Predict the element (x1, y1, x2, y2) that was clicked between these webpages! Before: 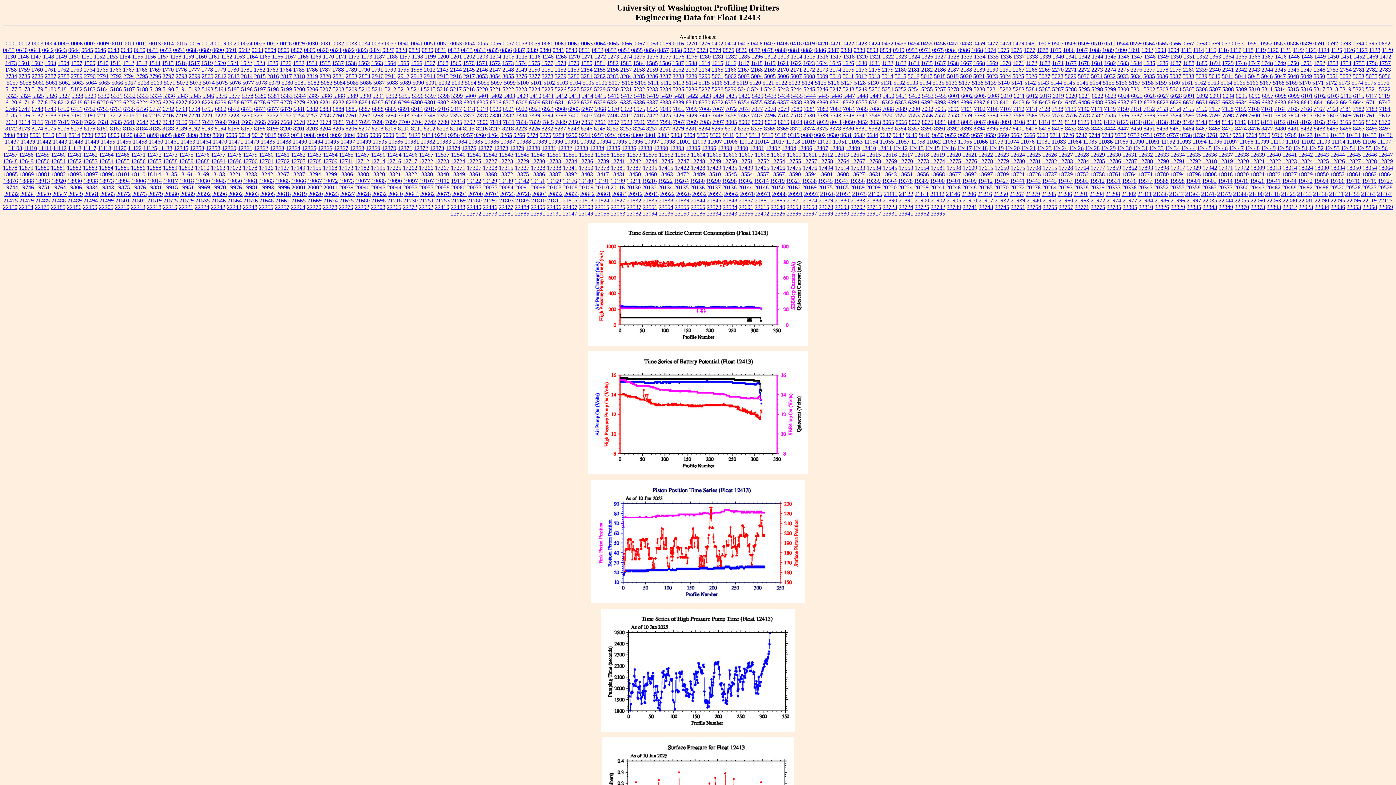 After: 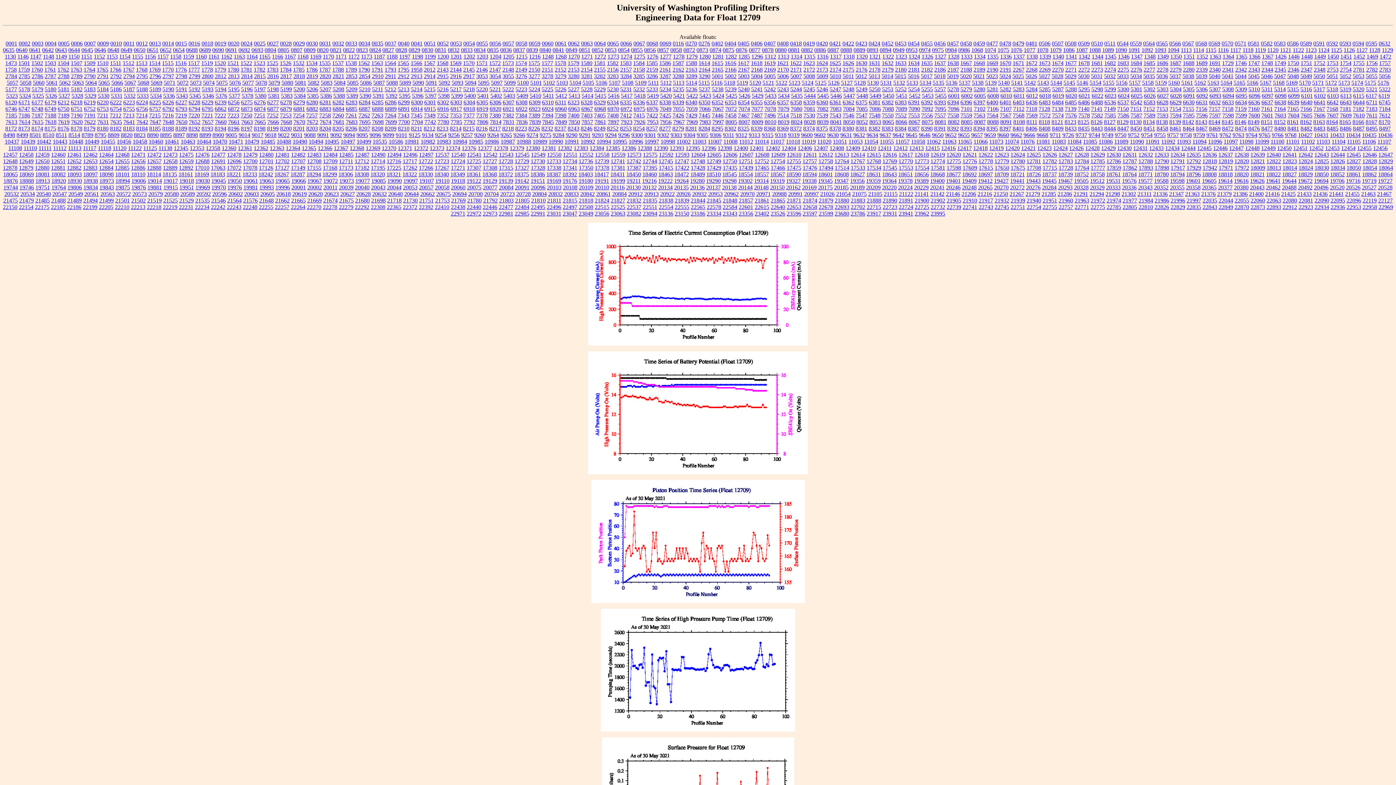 Action: bbox: (323, 158, 337, 164) label: 12709